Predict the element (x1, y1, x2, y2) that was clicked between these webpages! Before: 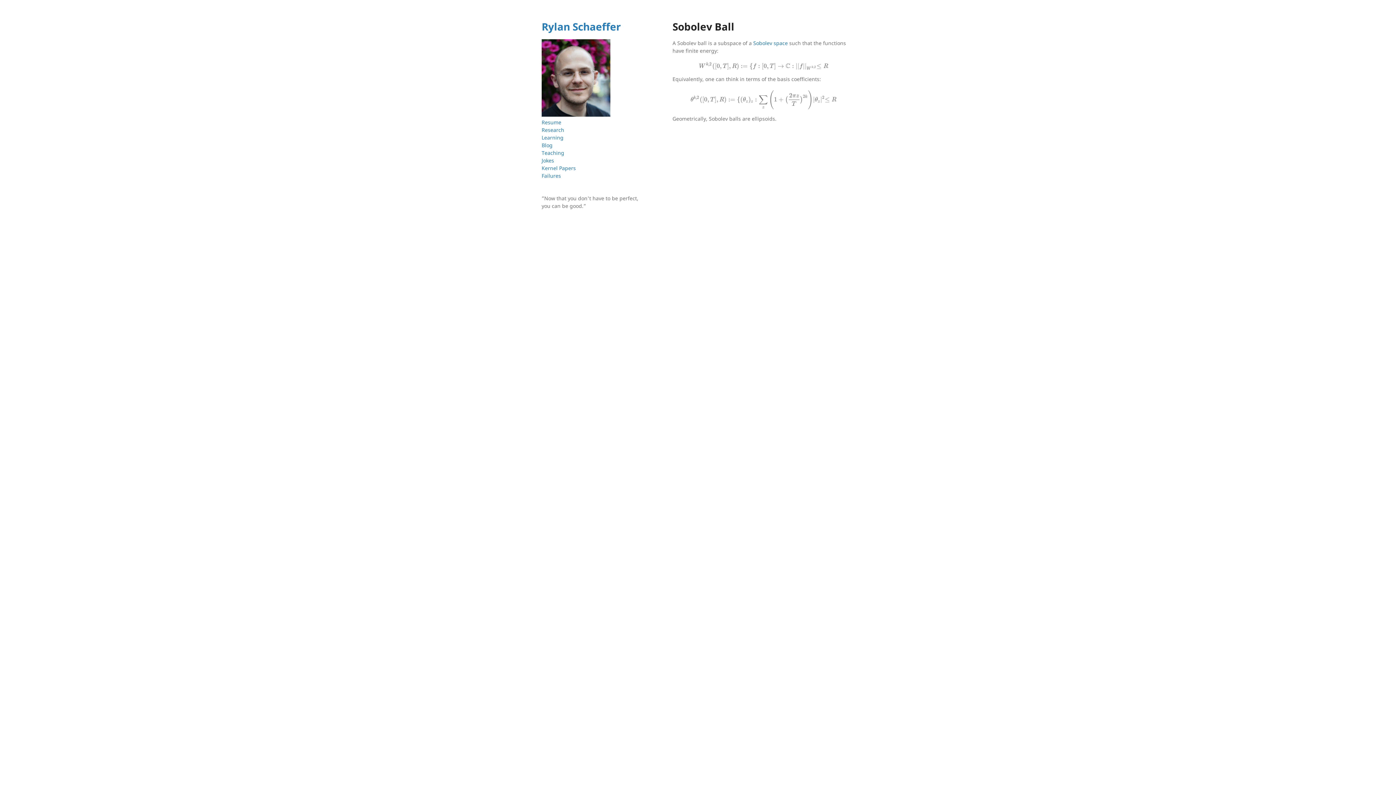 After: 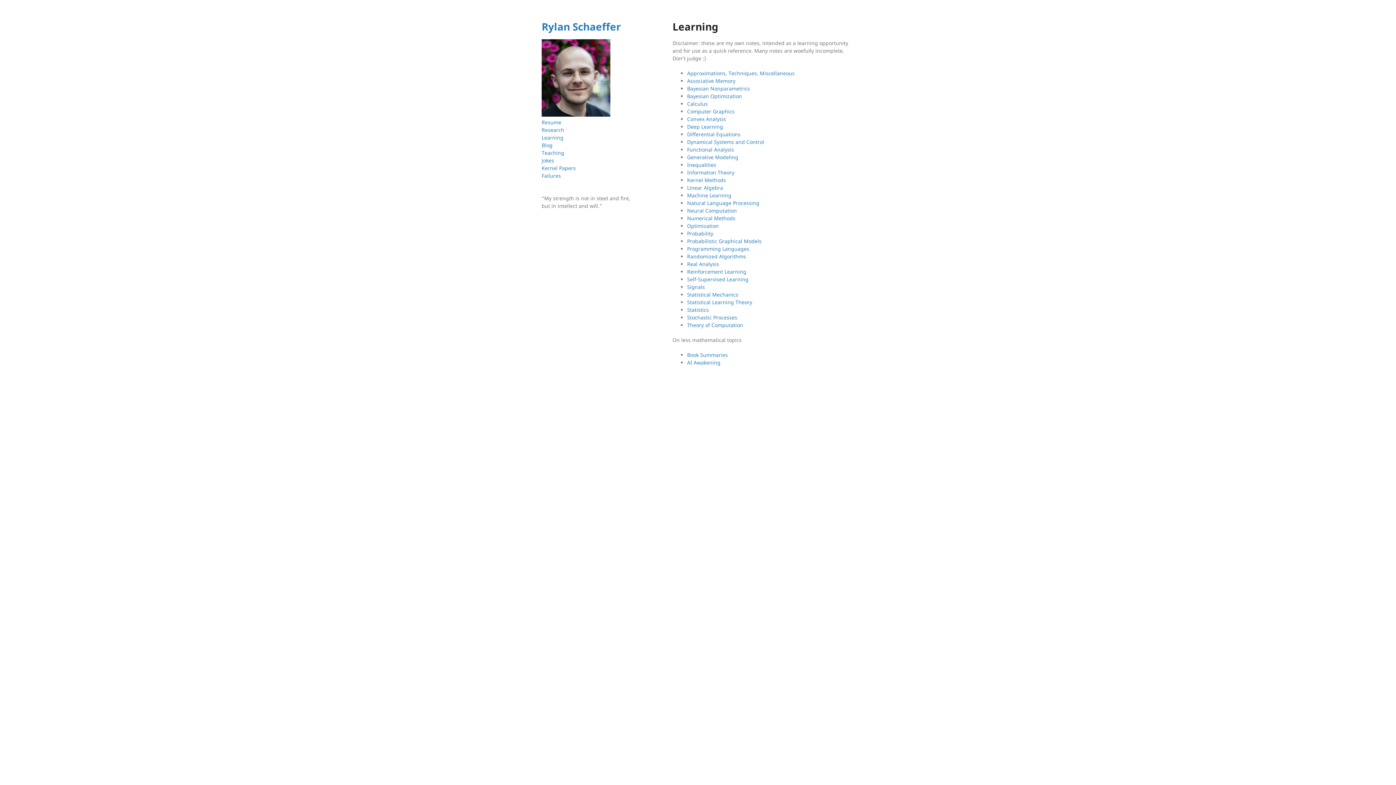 Action: bbox: (541, 134, 563, 141) label: Learning